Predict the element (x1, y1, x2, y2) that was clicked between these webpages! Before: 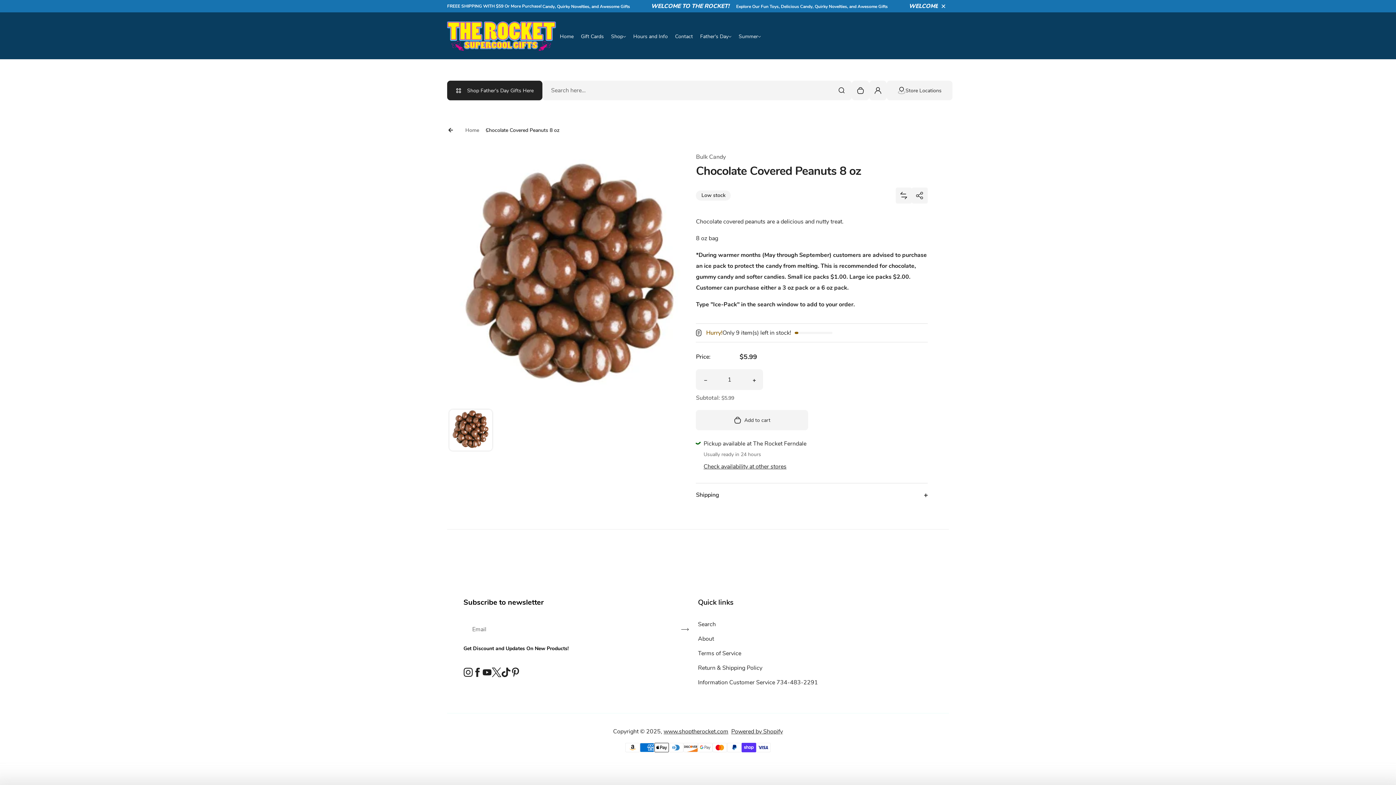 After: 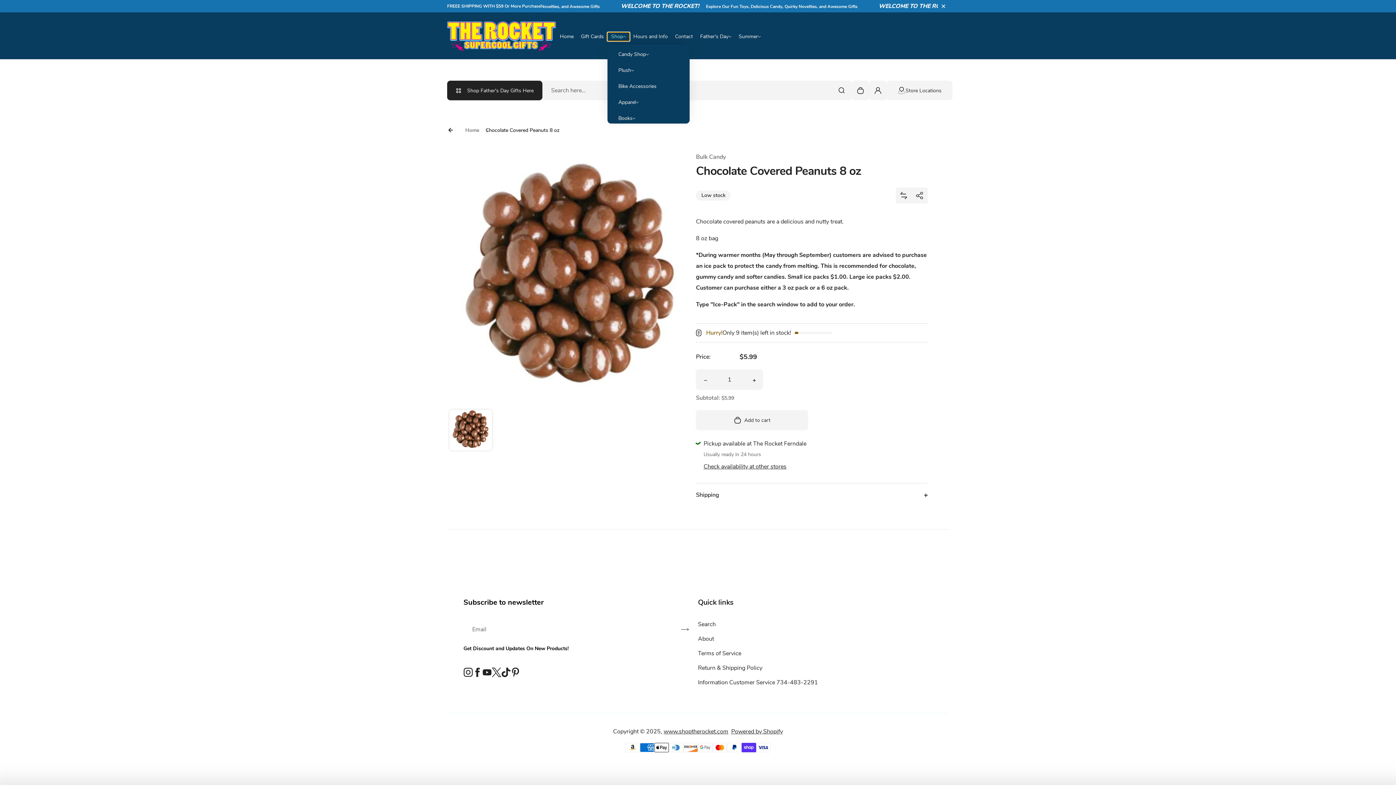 Action: bbox: (607, 32, 629, 40) label: Shop